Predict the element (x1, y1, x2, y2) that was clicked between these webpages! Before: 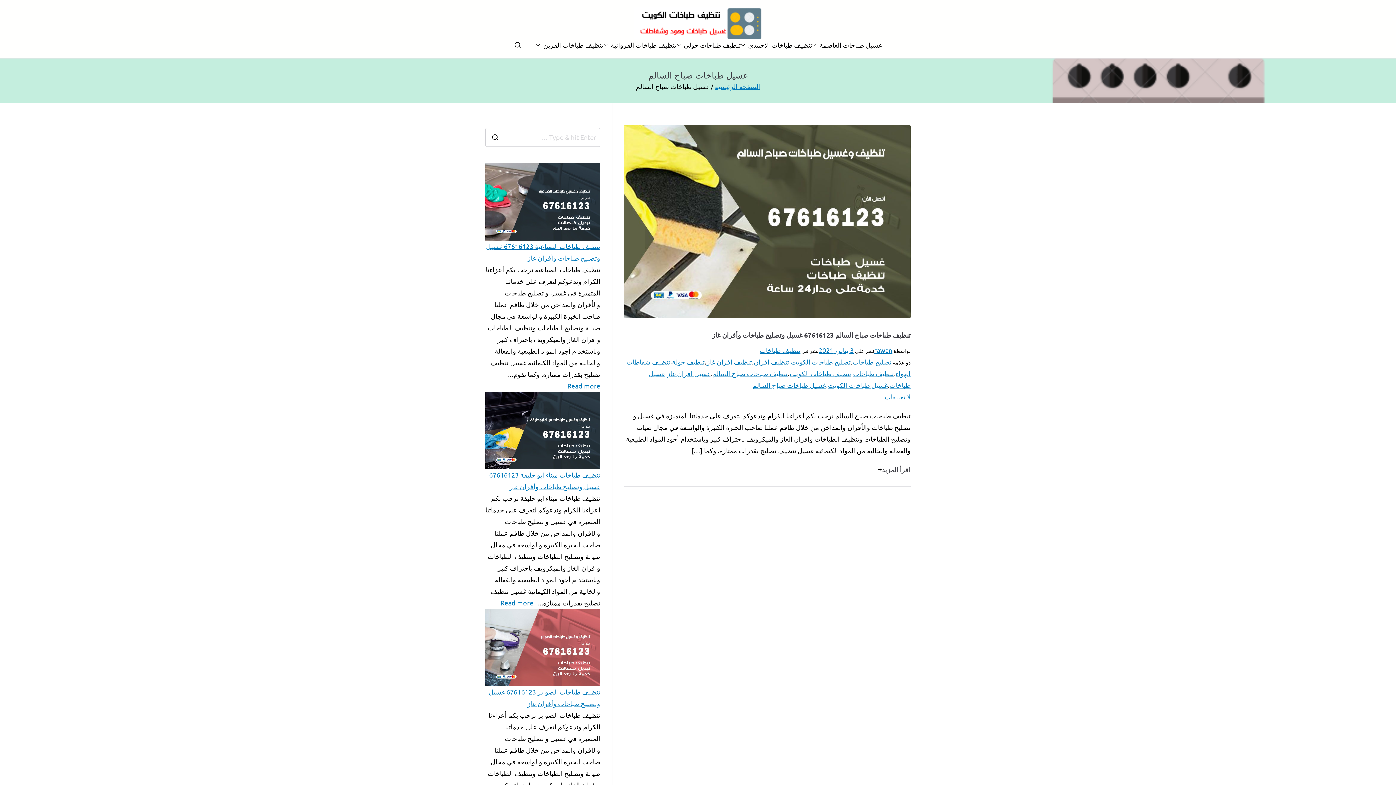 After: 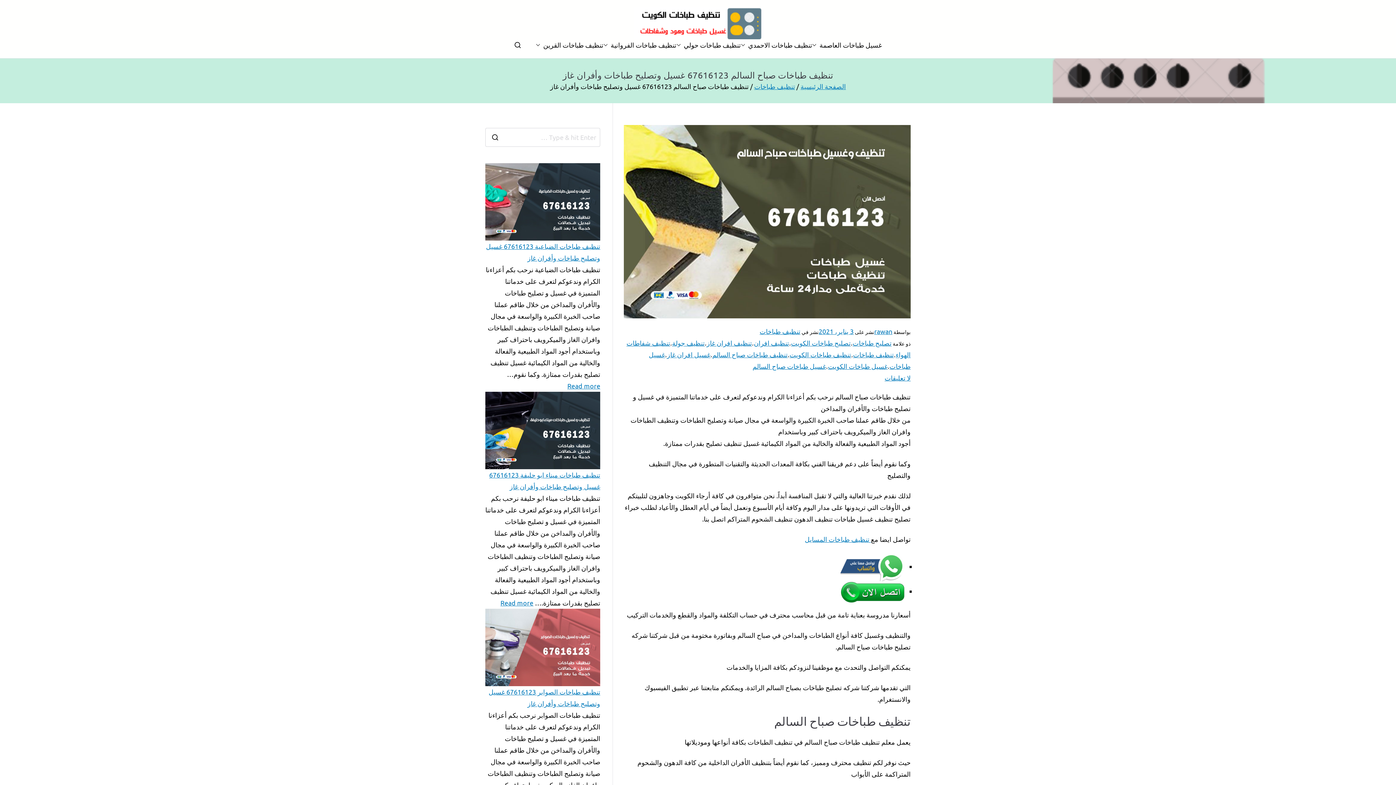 Action: bbox: (624, 125, 910, 318)